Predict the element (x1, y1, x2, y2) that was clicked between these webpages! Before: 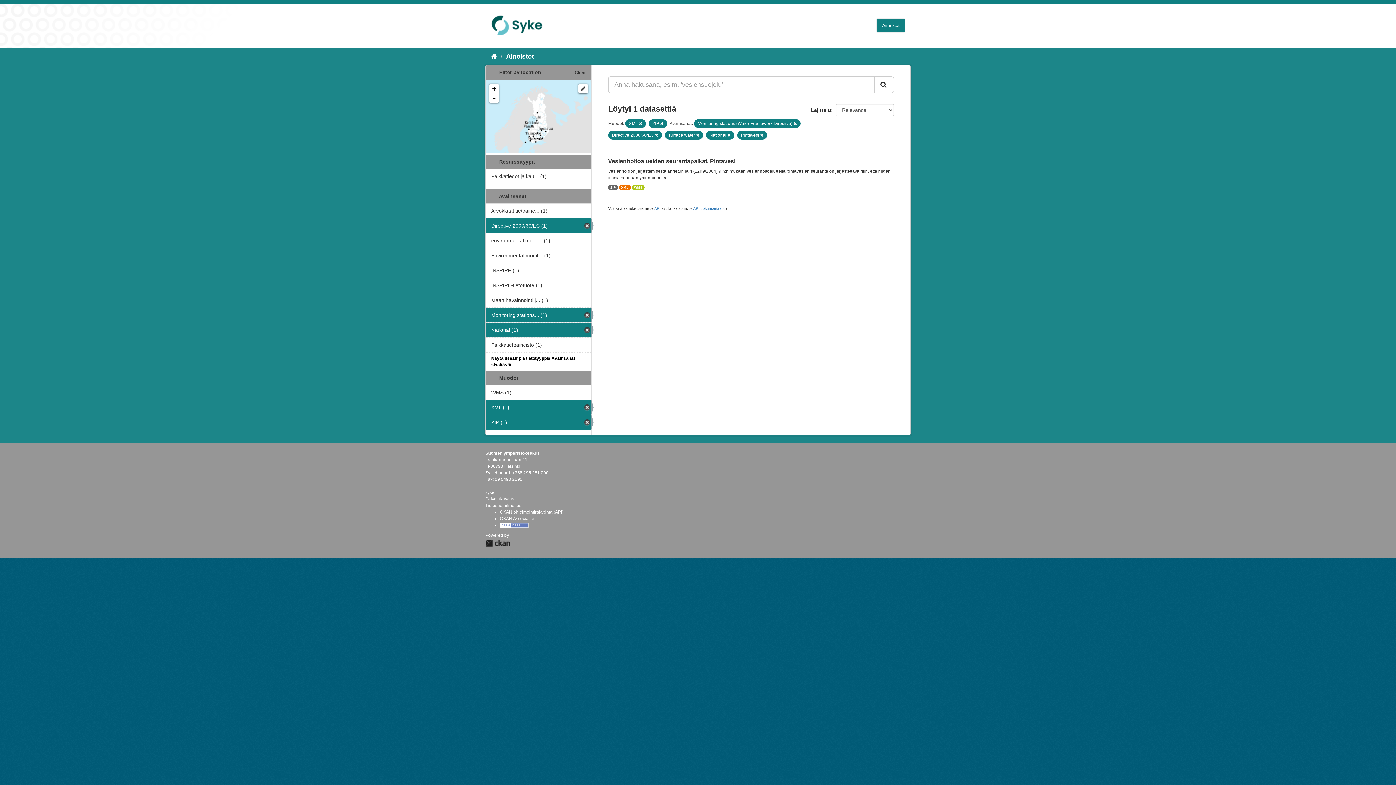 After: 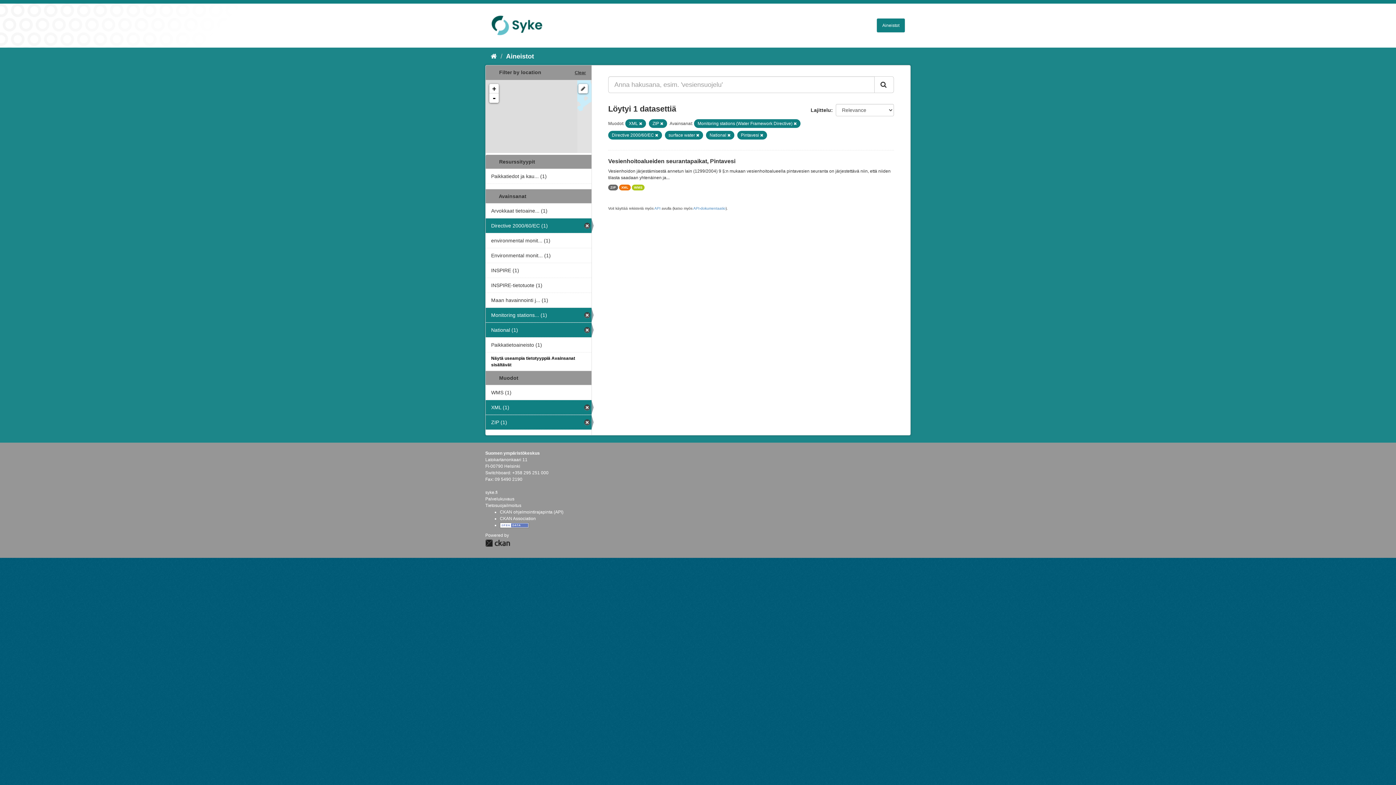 Action: bbox: (874, 76, 894, 93)